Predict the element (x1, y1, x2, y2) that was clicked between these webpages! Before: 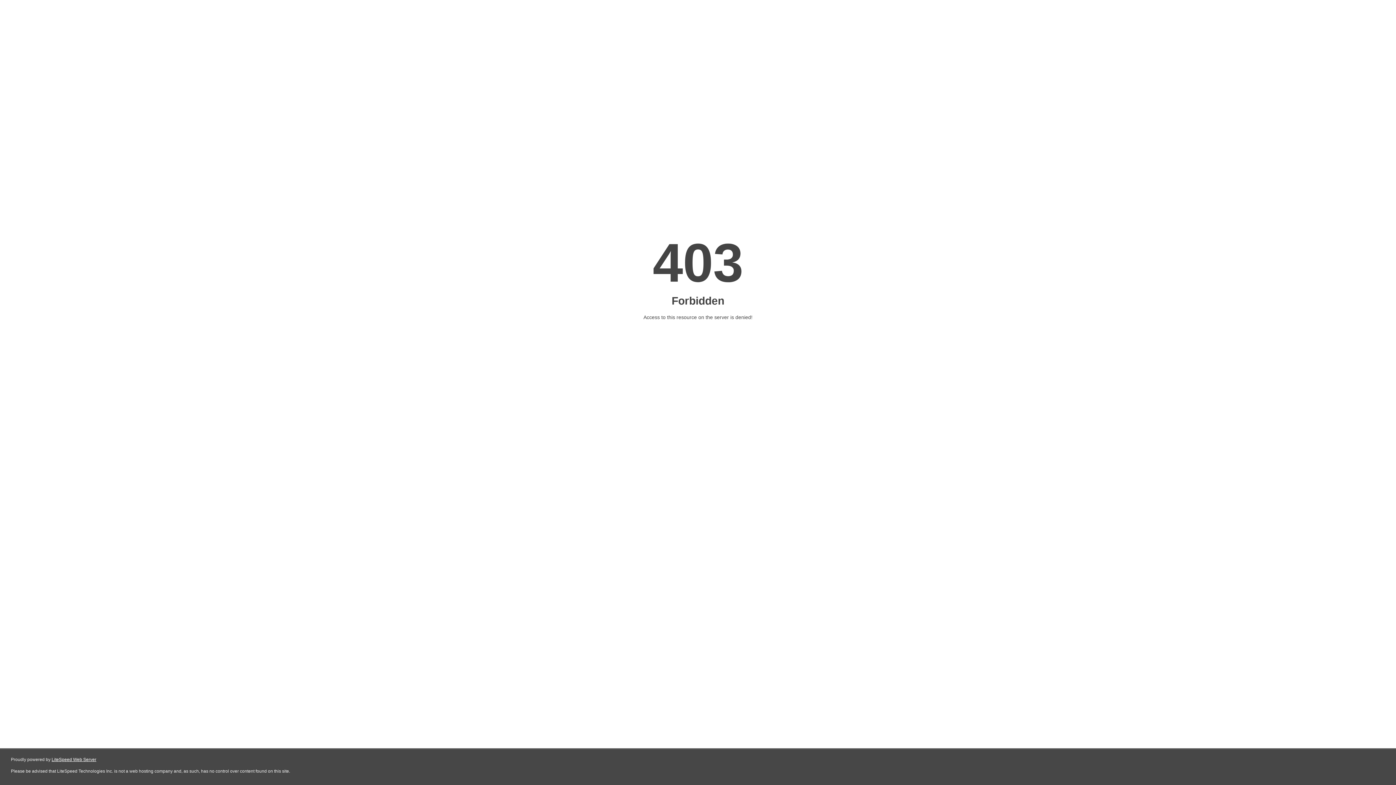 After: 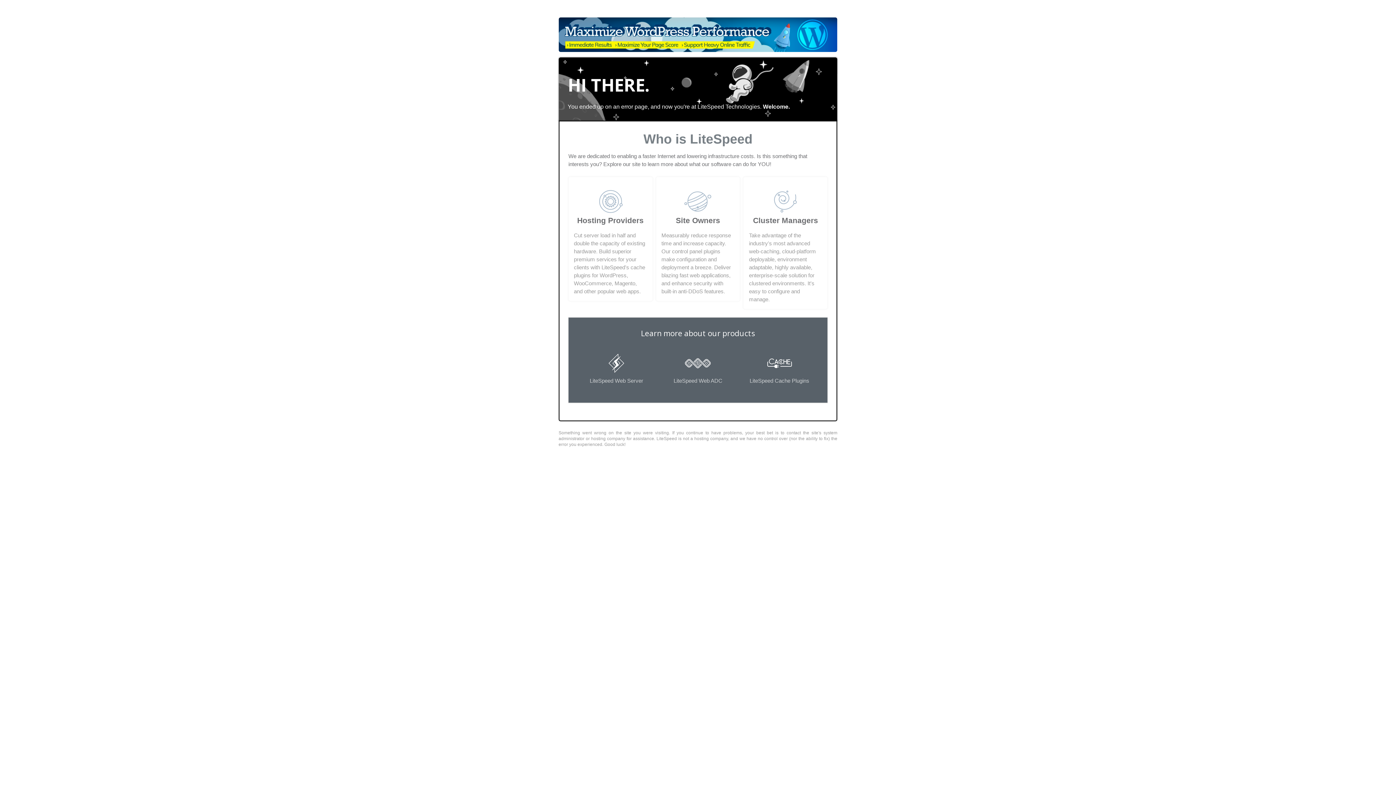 Action: label: LiteSpeed Web Server bbox: (51, 757, 96, 762)